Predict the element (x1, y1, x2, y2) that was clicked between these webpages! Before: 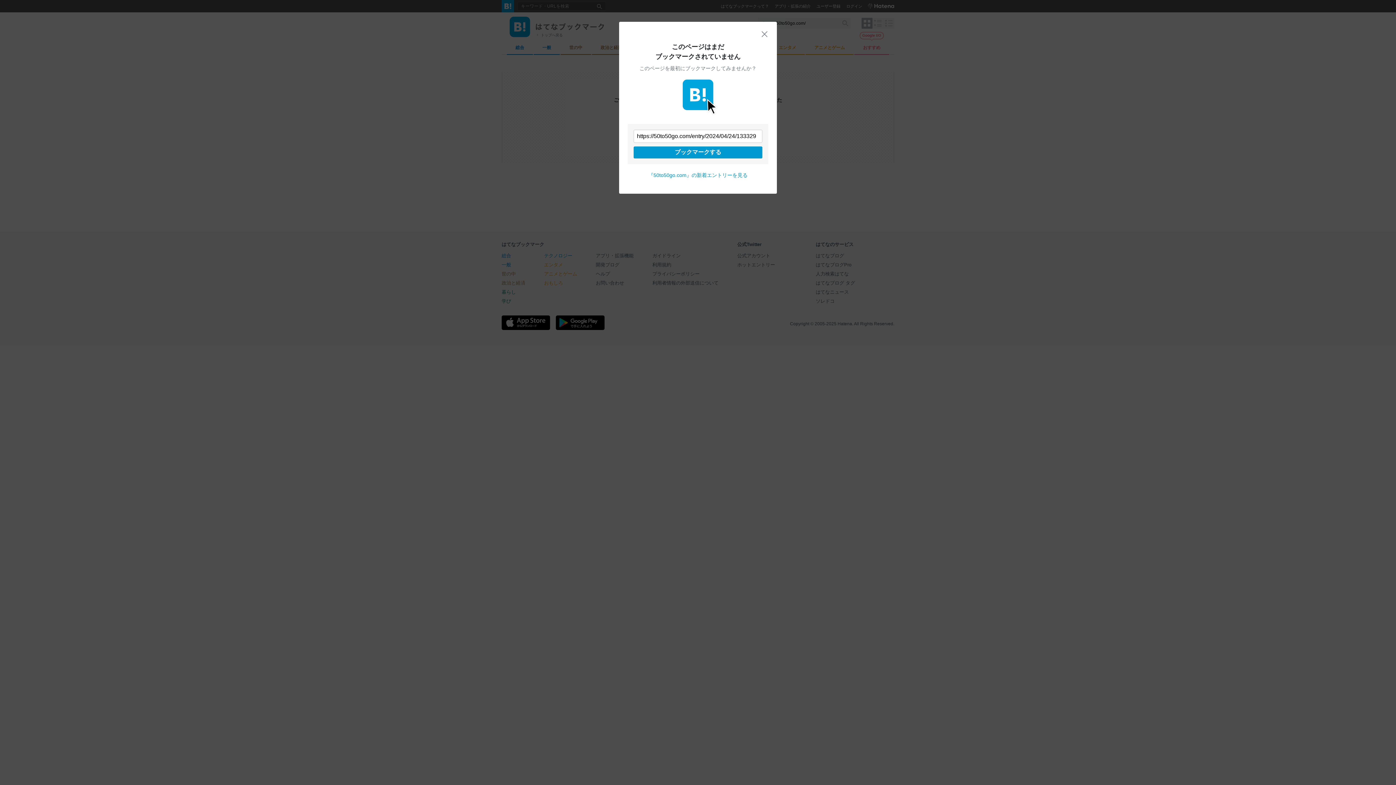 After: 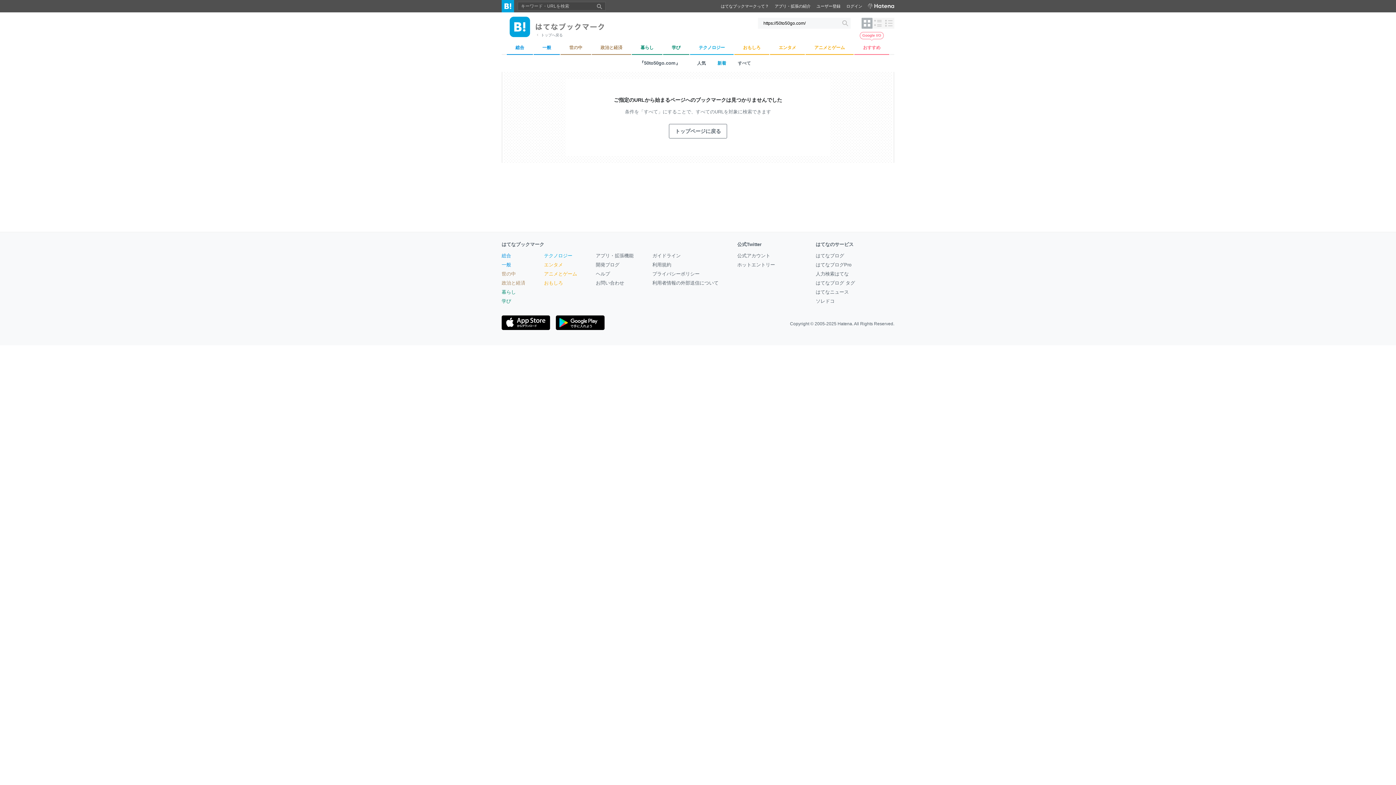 Action: label: 『50to50go.com』の新着エントリーを見る bbox: (648, 172, 747, 178)